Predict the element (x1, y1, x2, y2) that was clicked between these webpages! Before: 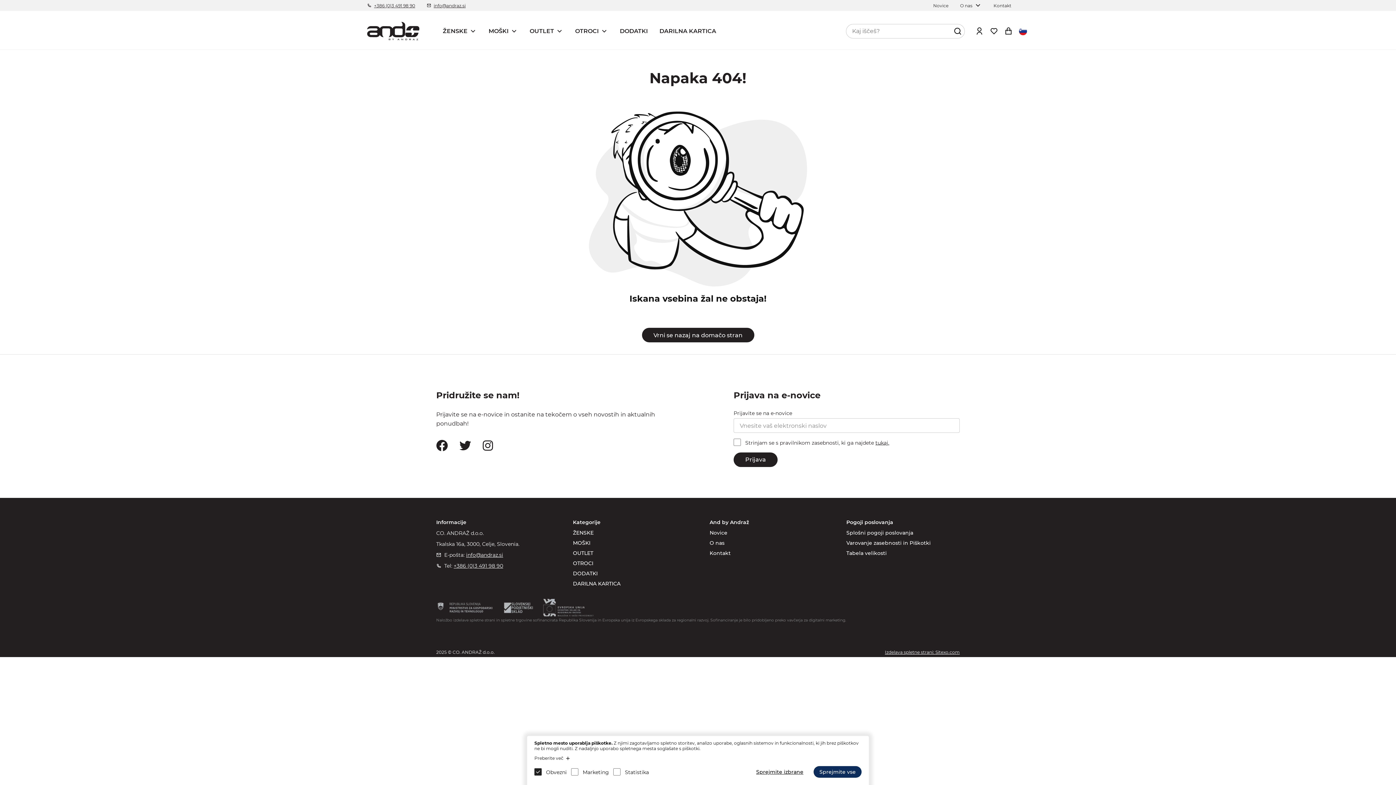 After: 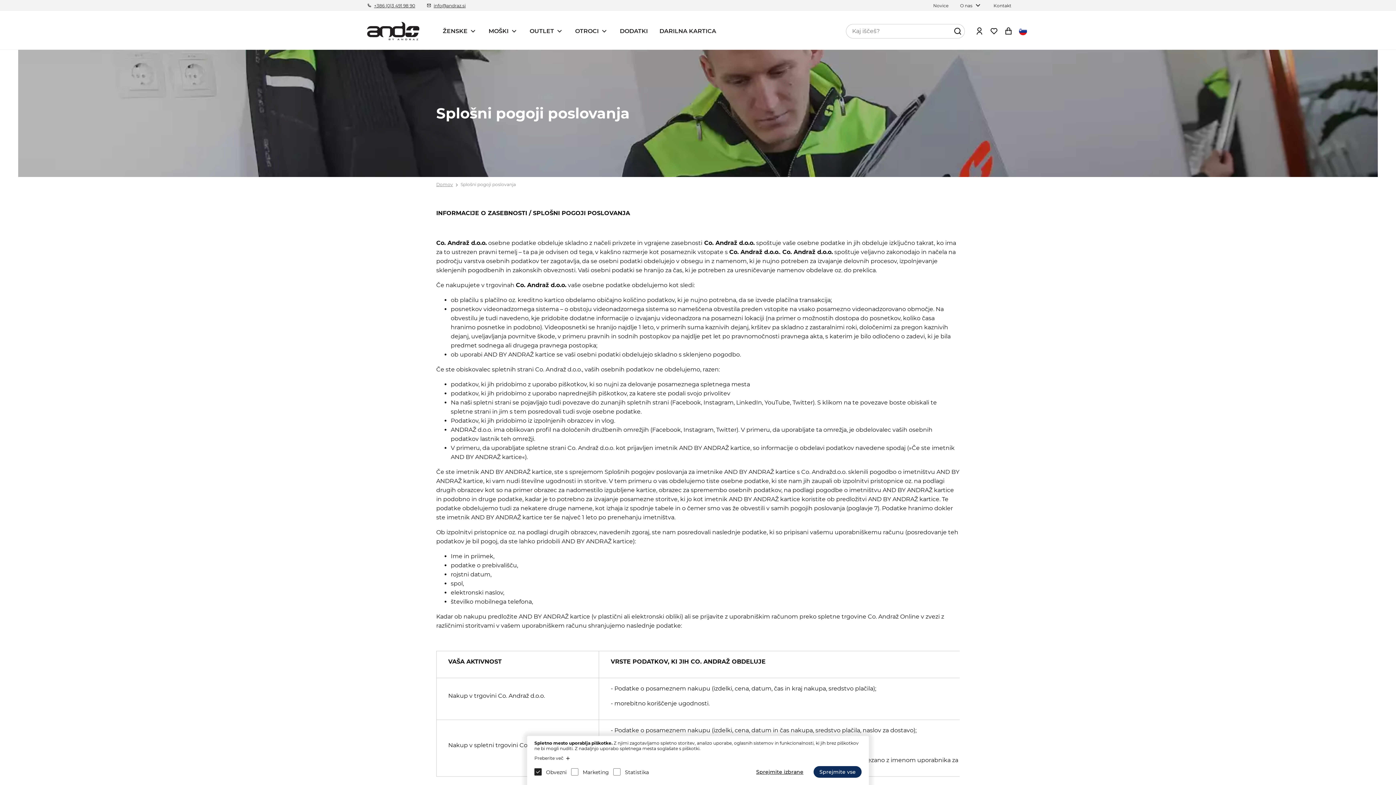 Action: bbox: (846, 529, 913, 536) label: Splošni pogoji poslovanja